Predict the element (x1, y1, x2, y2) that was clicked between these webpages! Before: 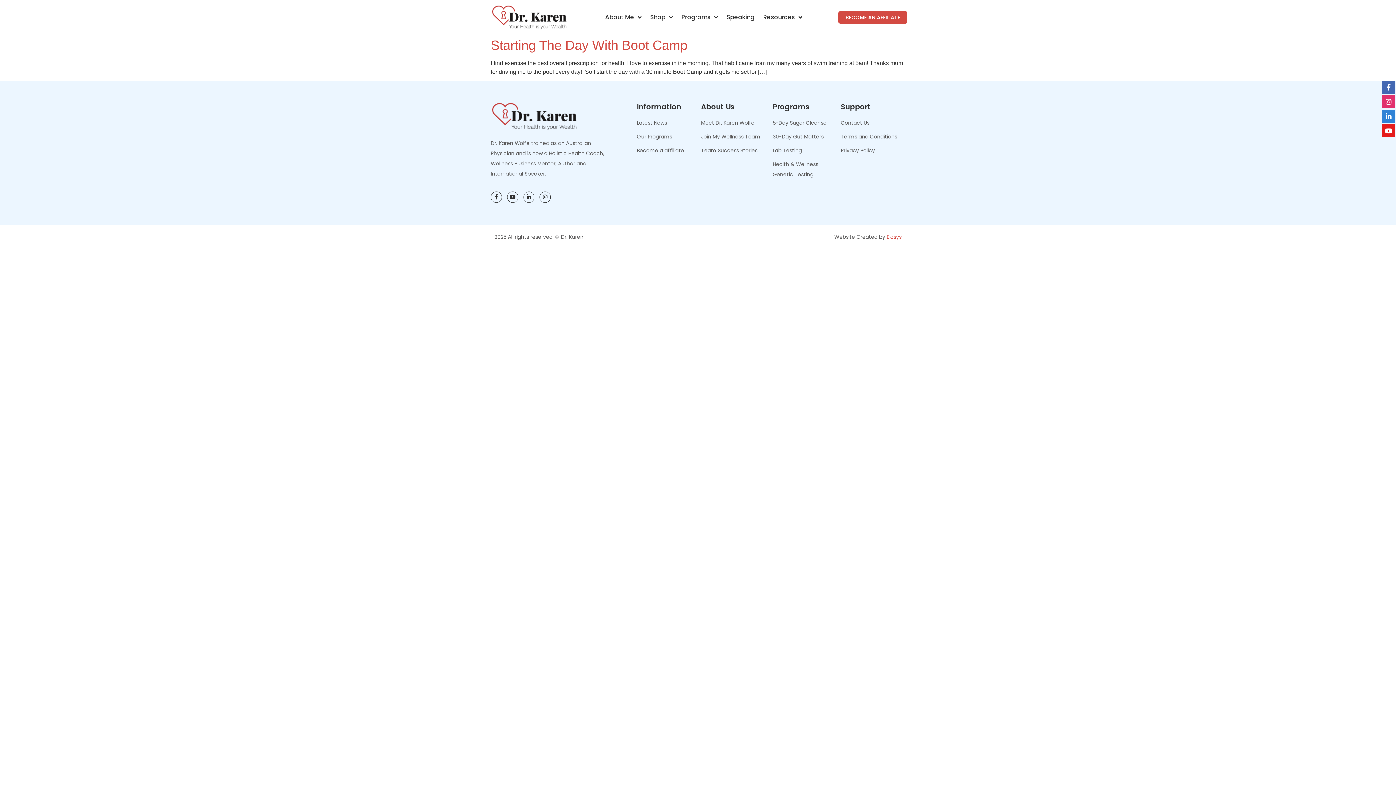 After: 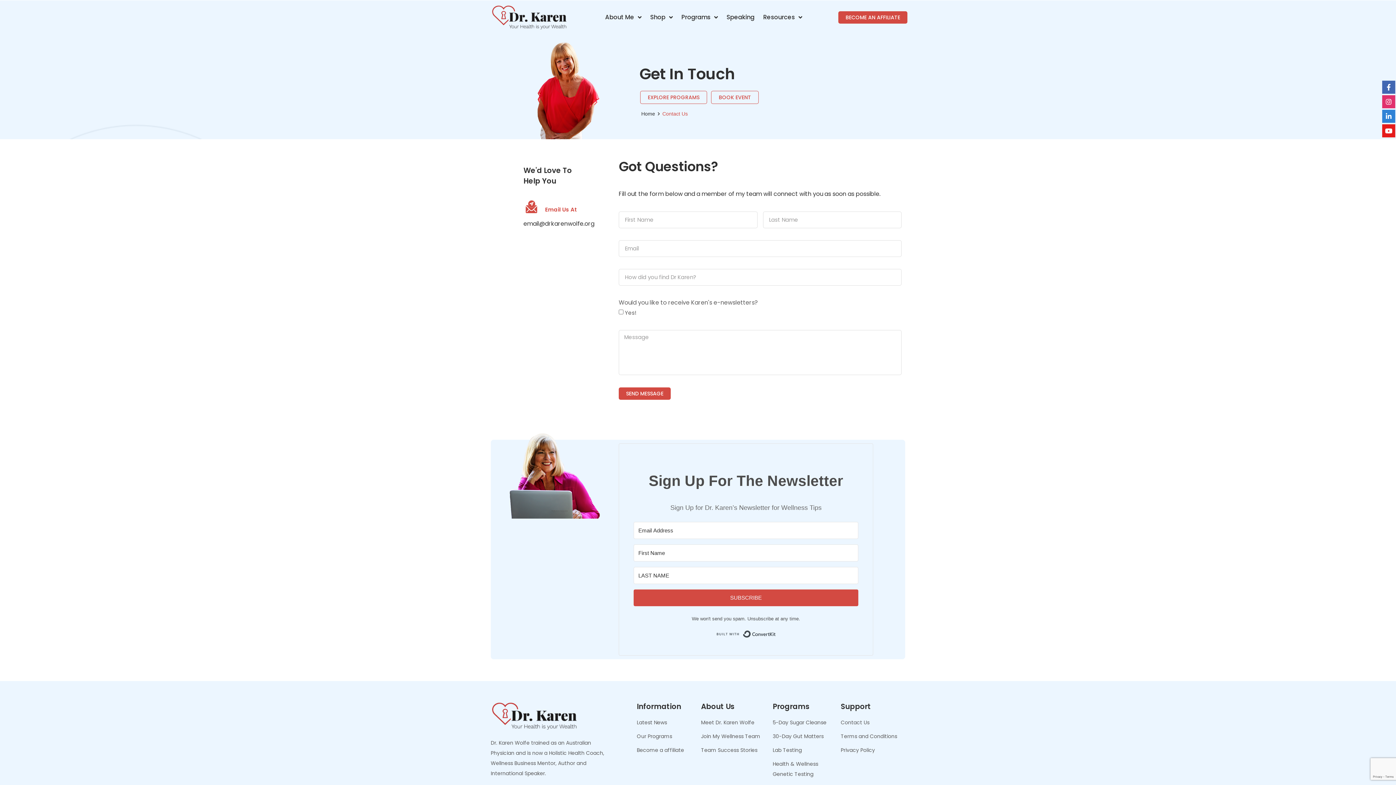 Action: bbox: (841, 117, 904, 128) label: Contact Us